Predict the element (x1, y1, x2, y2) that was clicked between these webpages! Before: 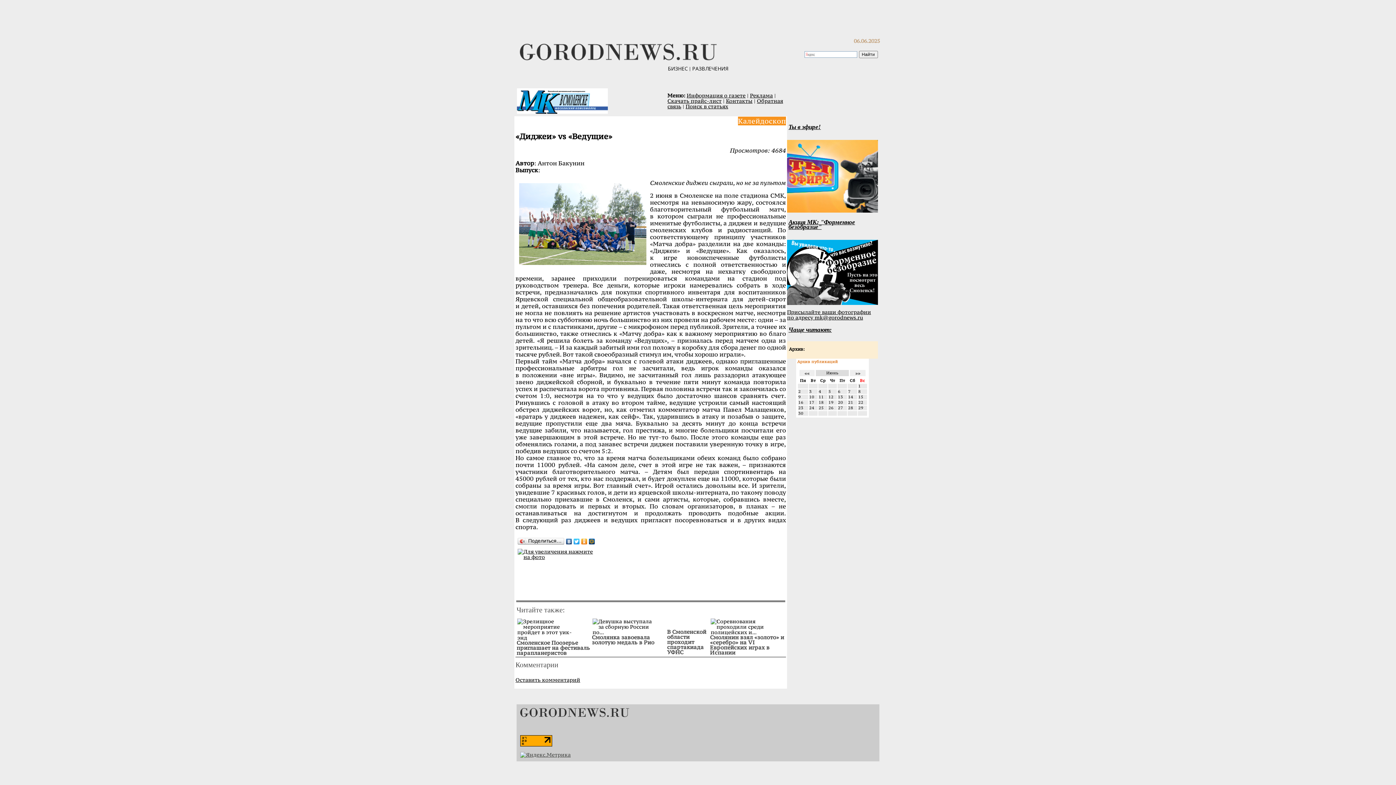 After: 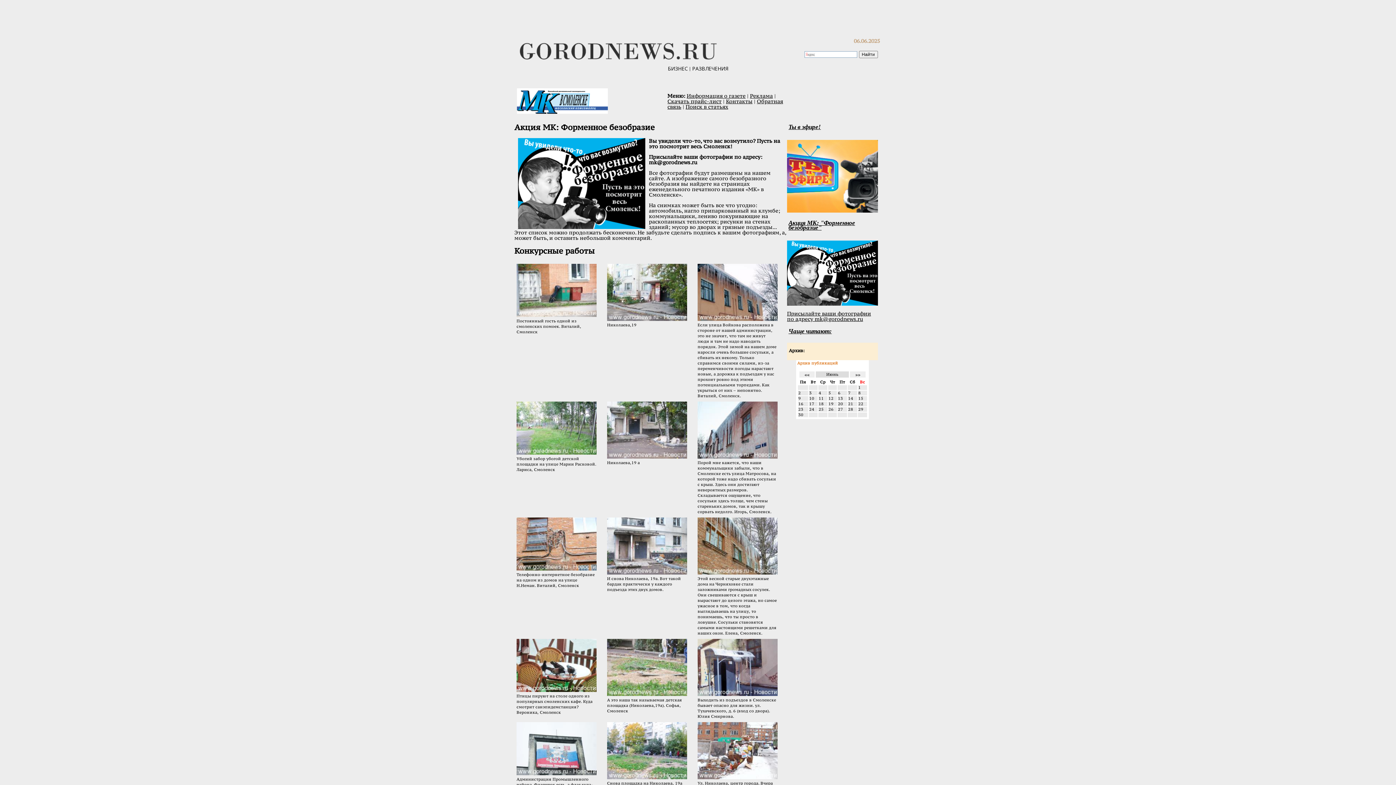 Action: bbox: (787, 308, 871, 320) label: Присылайте ваши фотографии по адресу mk@gorodnews.ru